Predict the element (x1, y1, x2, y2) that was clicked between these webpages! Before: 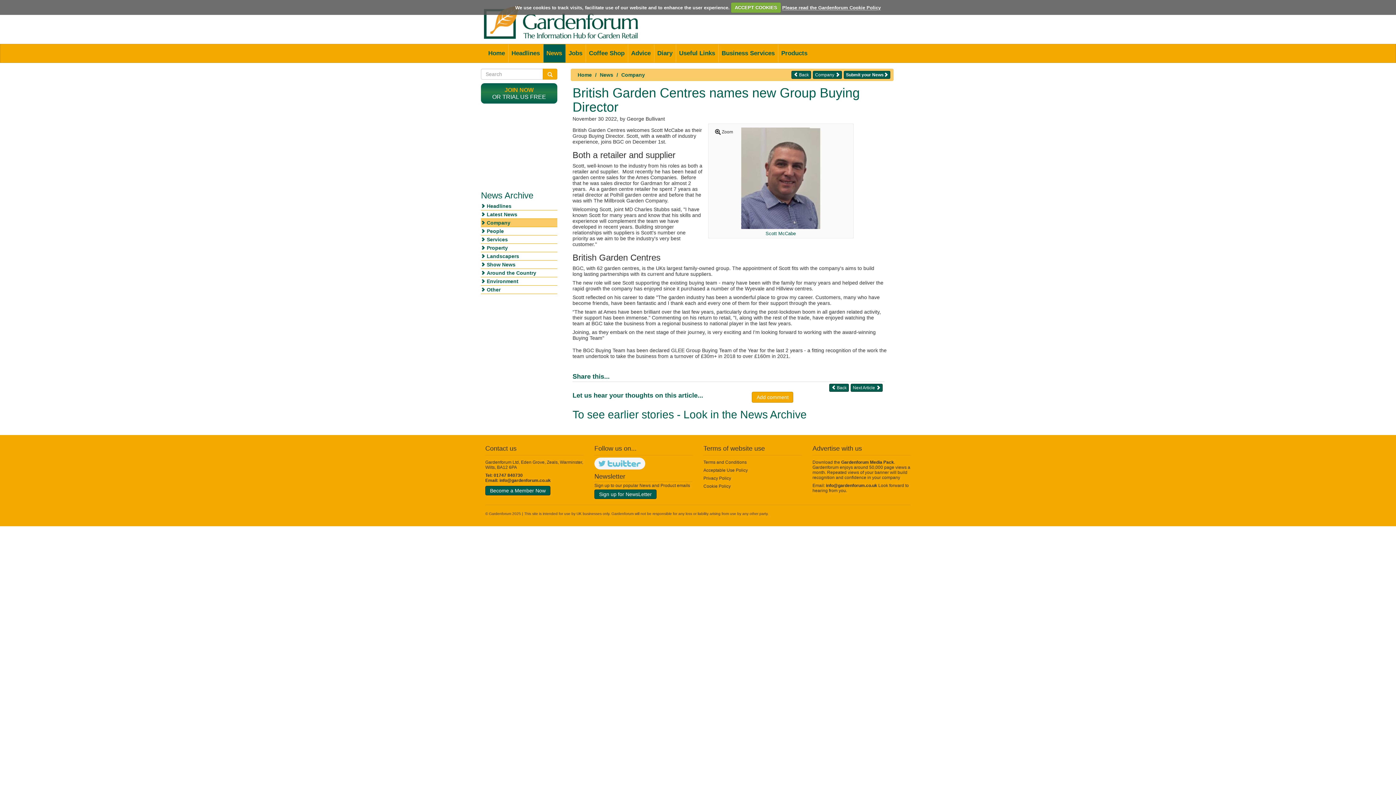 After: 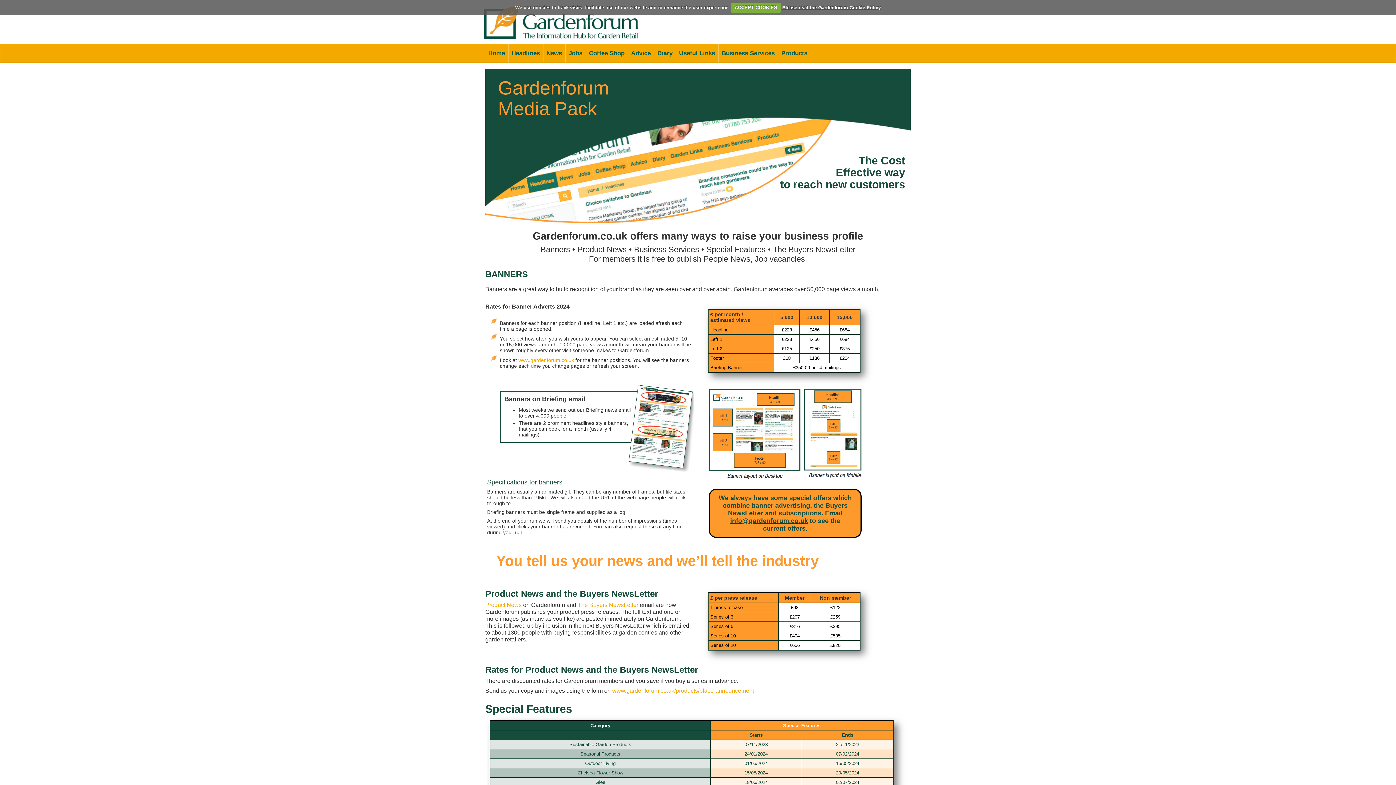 Action: label: Gardenforum Media Pack bbox: (841, 459, 894, 464)